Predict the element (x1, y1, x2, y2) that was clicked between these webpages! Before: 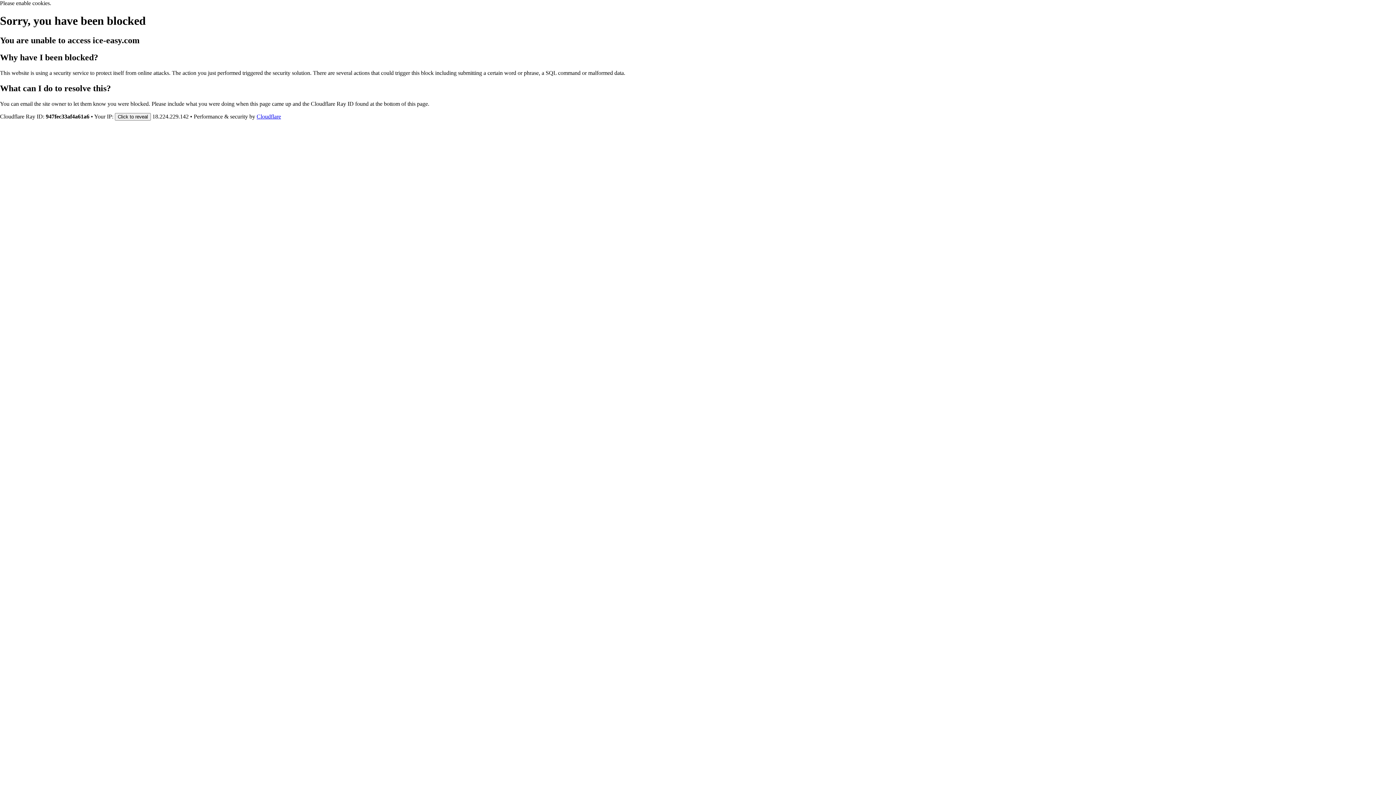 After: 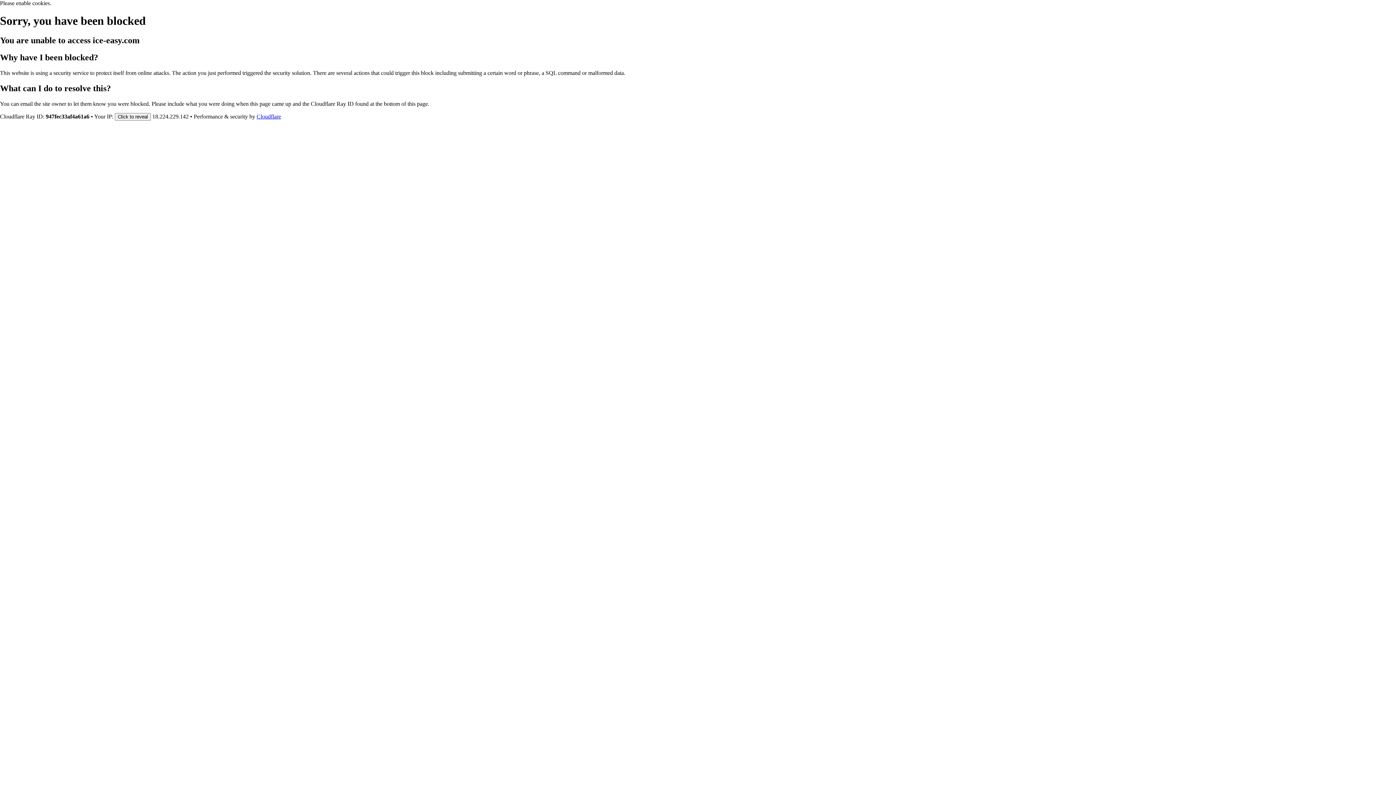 Action: label: Cloudflare bbox: (256, 113, 281, 119)